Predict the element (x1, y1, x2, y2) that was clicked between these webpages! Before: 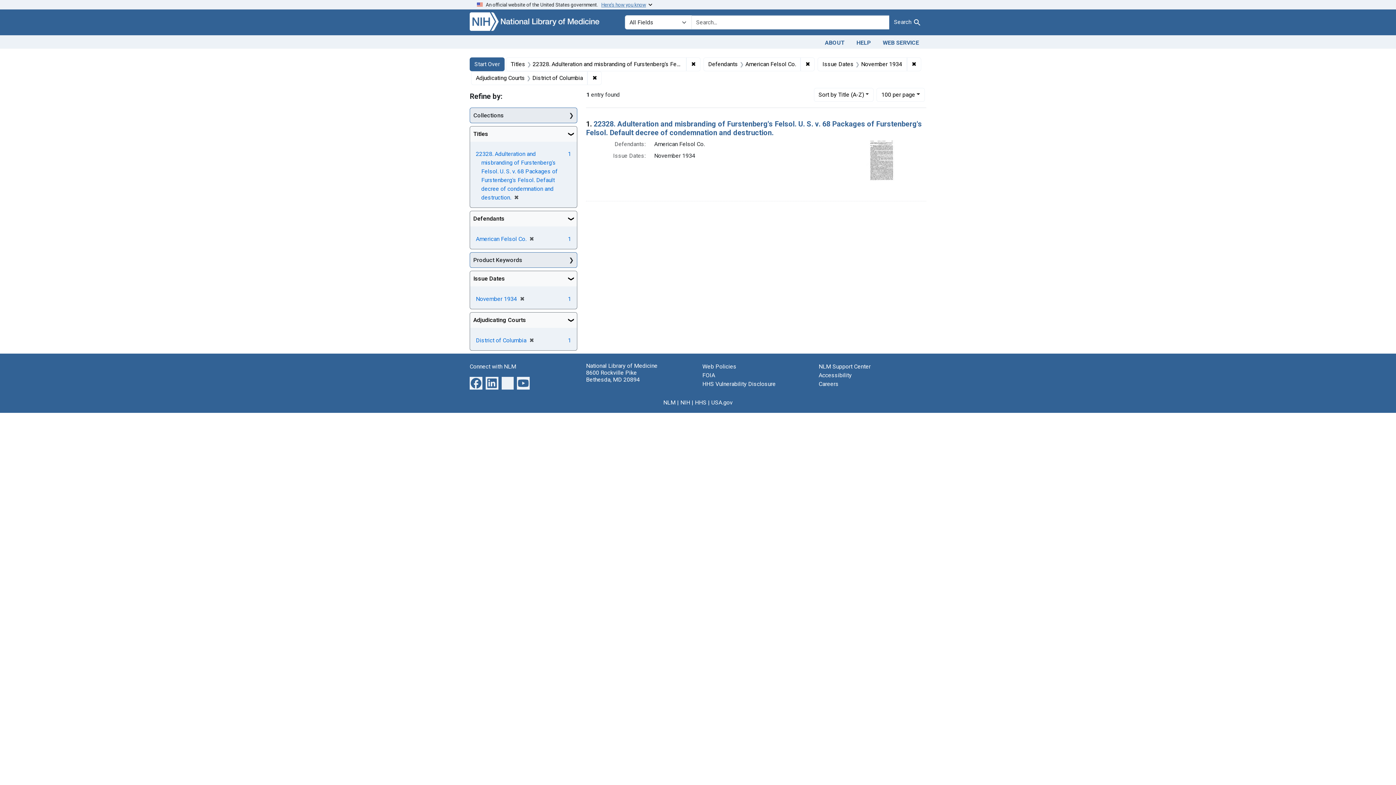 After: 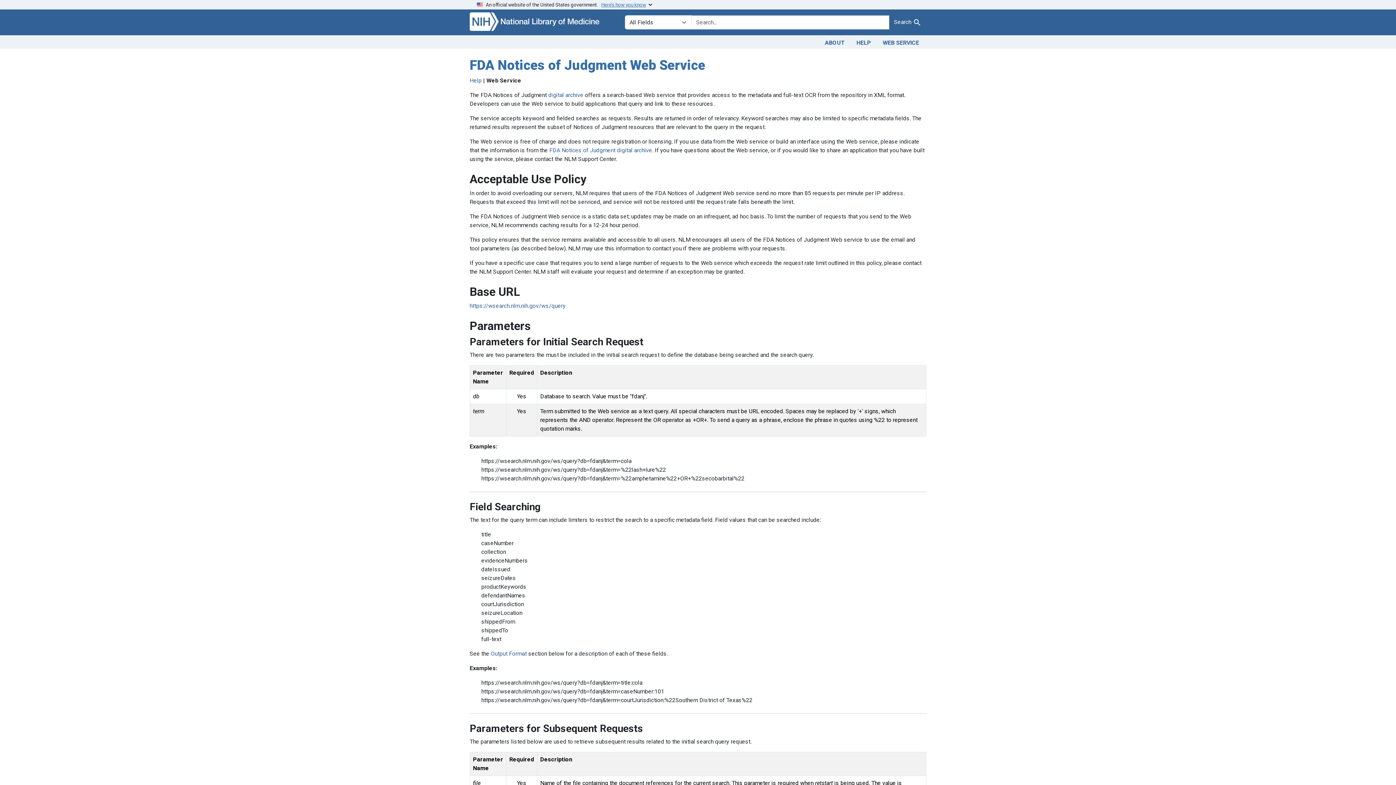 Action: label: WEB SERVICE bbox: (877, 36, 925, 47)